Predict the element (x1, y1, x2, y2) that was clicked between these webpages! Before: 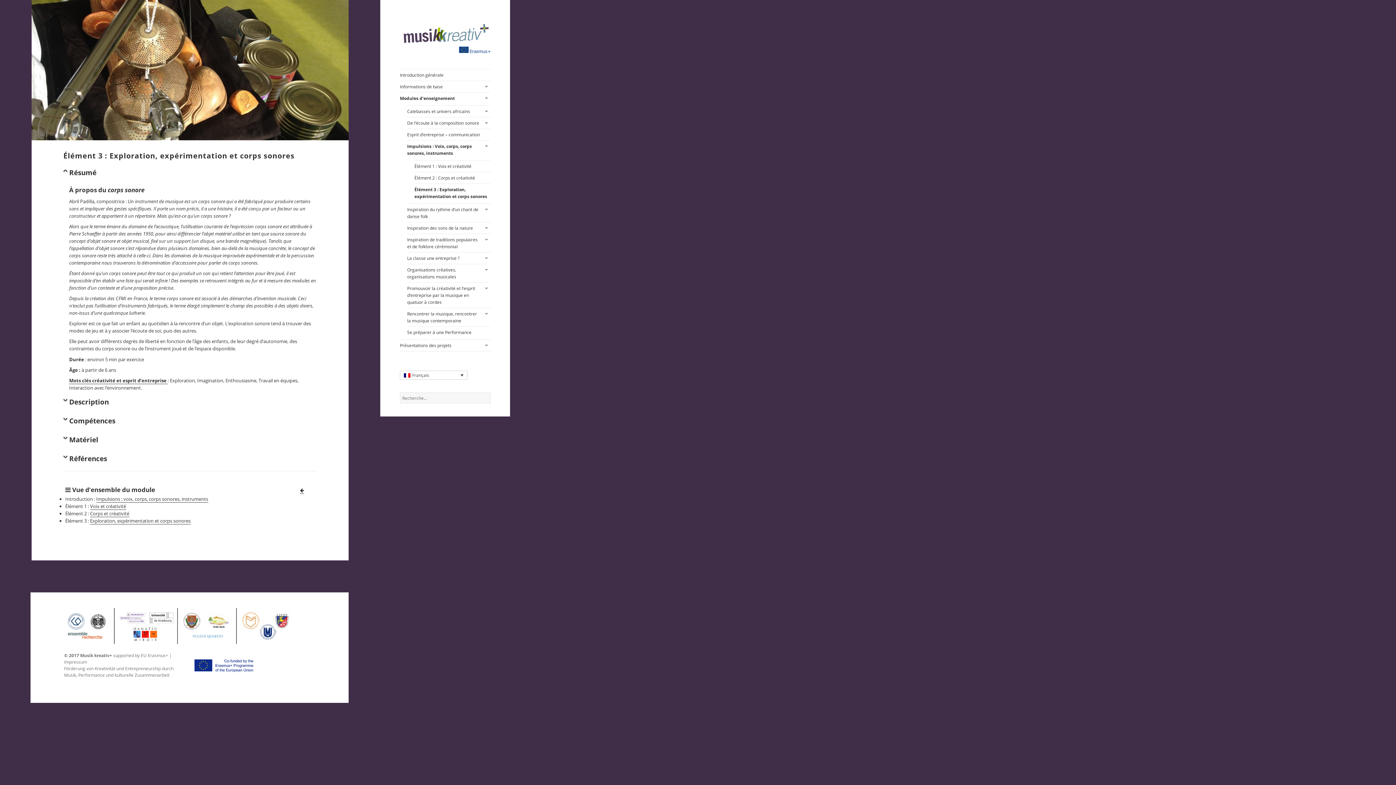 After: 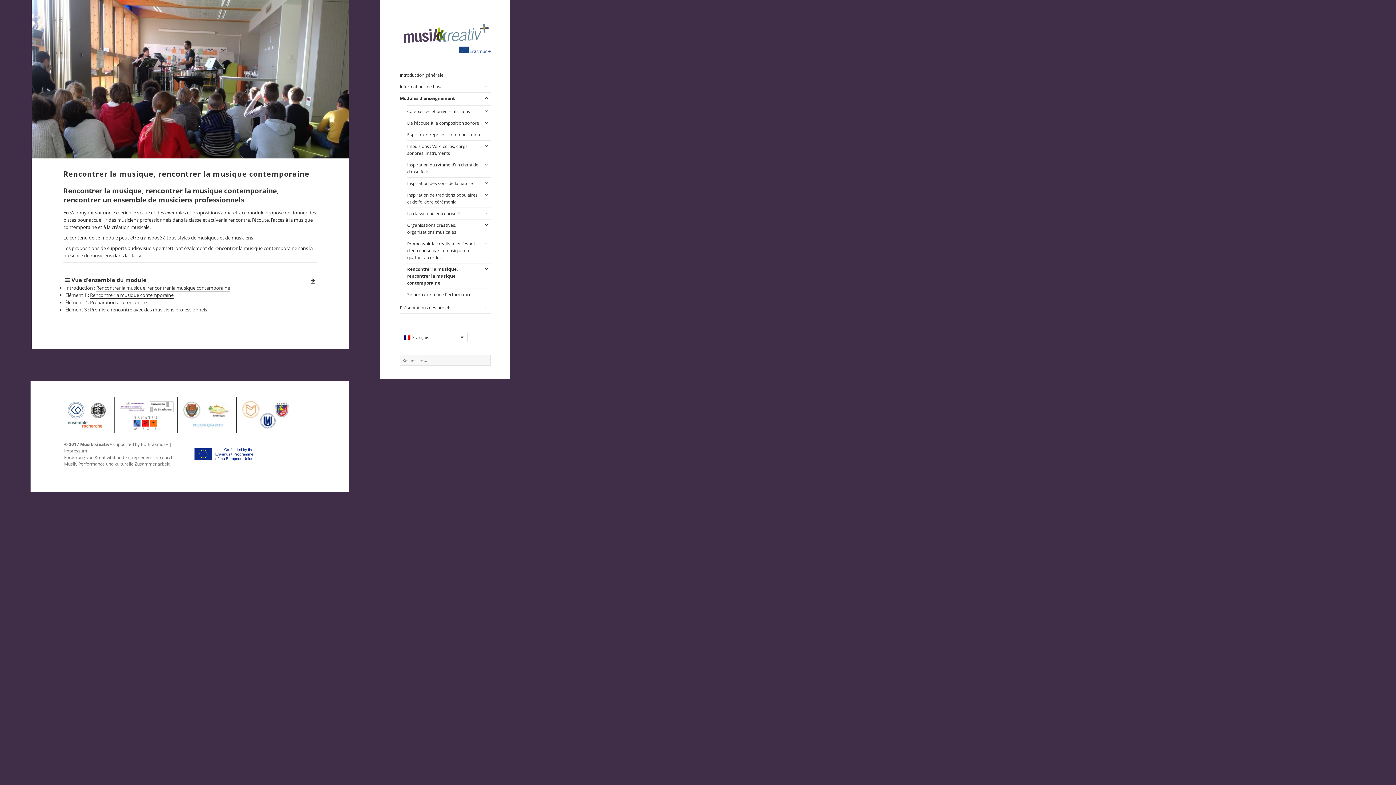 Action: bbox: (407, 308, 490, 326) label: Rencontrer la musique, rencontrer la musique contemporaine